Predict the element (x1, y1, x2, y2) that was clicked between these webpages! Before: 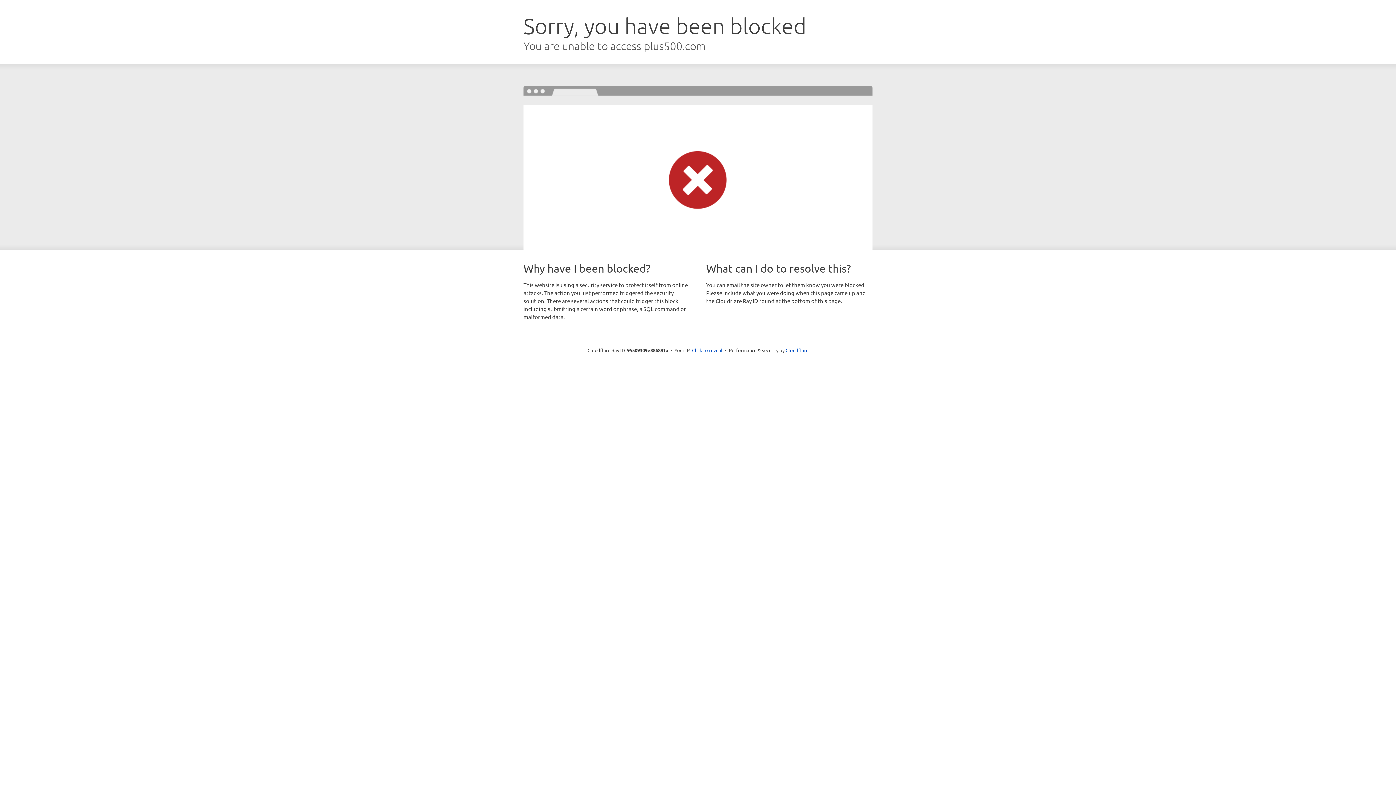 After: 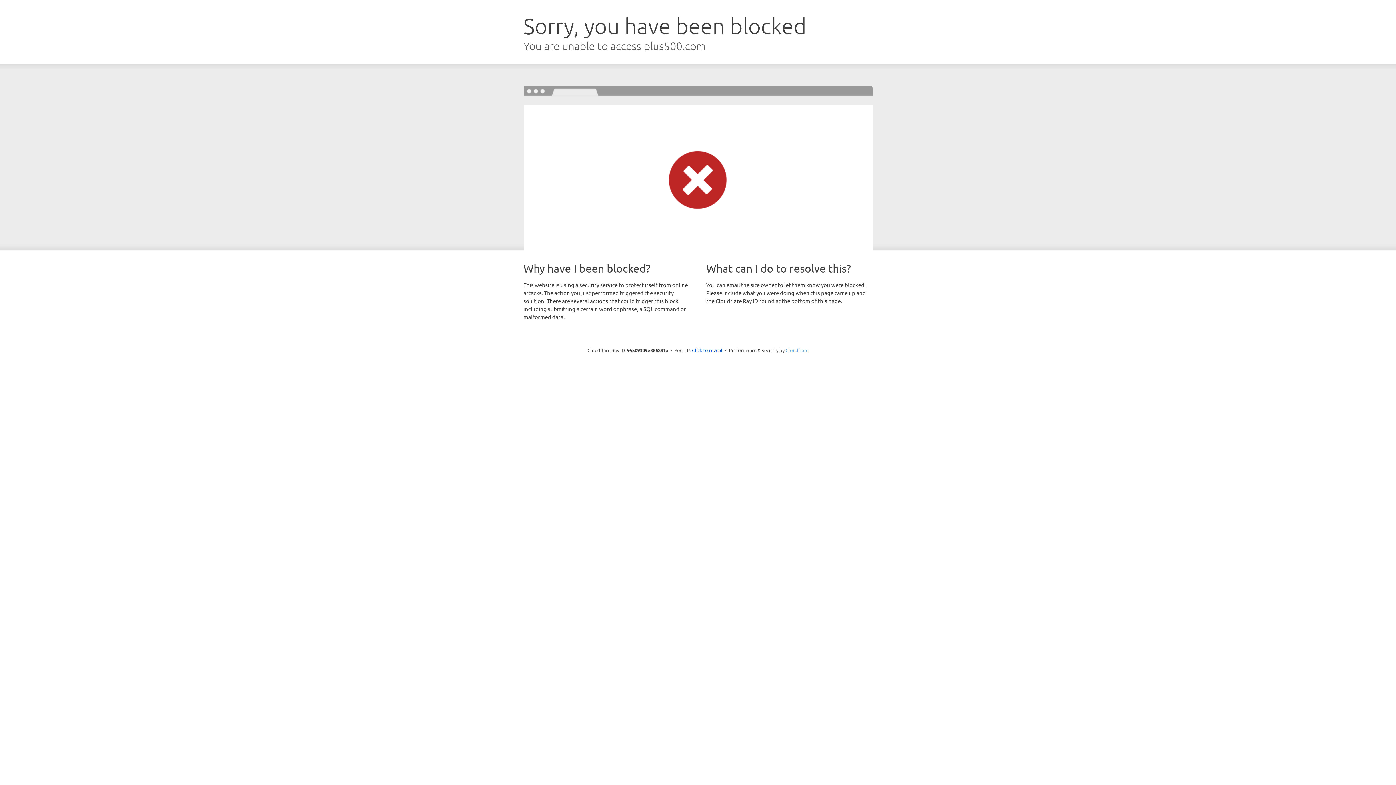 Action: label: Cloudflare bbox: (785, 347, 808, 353)